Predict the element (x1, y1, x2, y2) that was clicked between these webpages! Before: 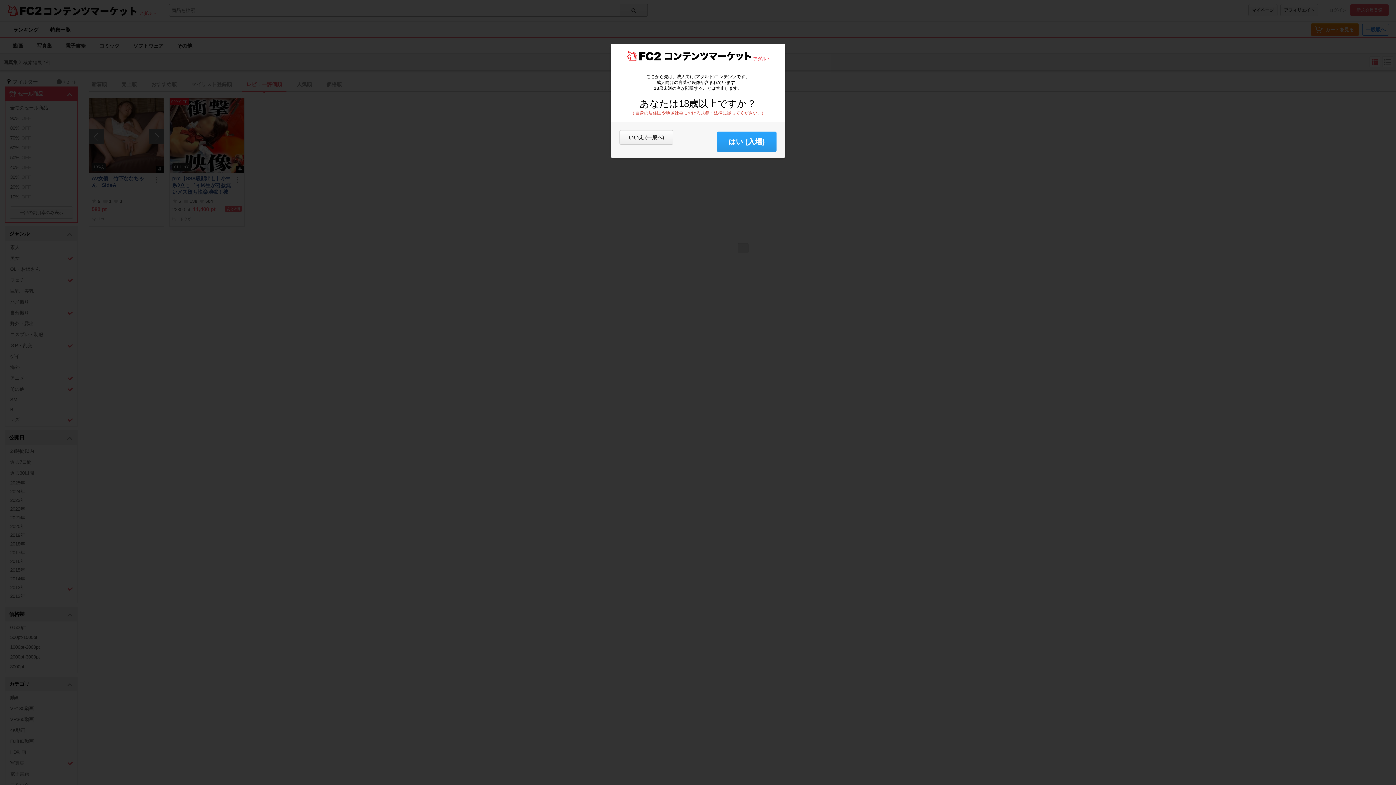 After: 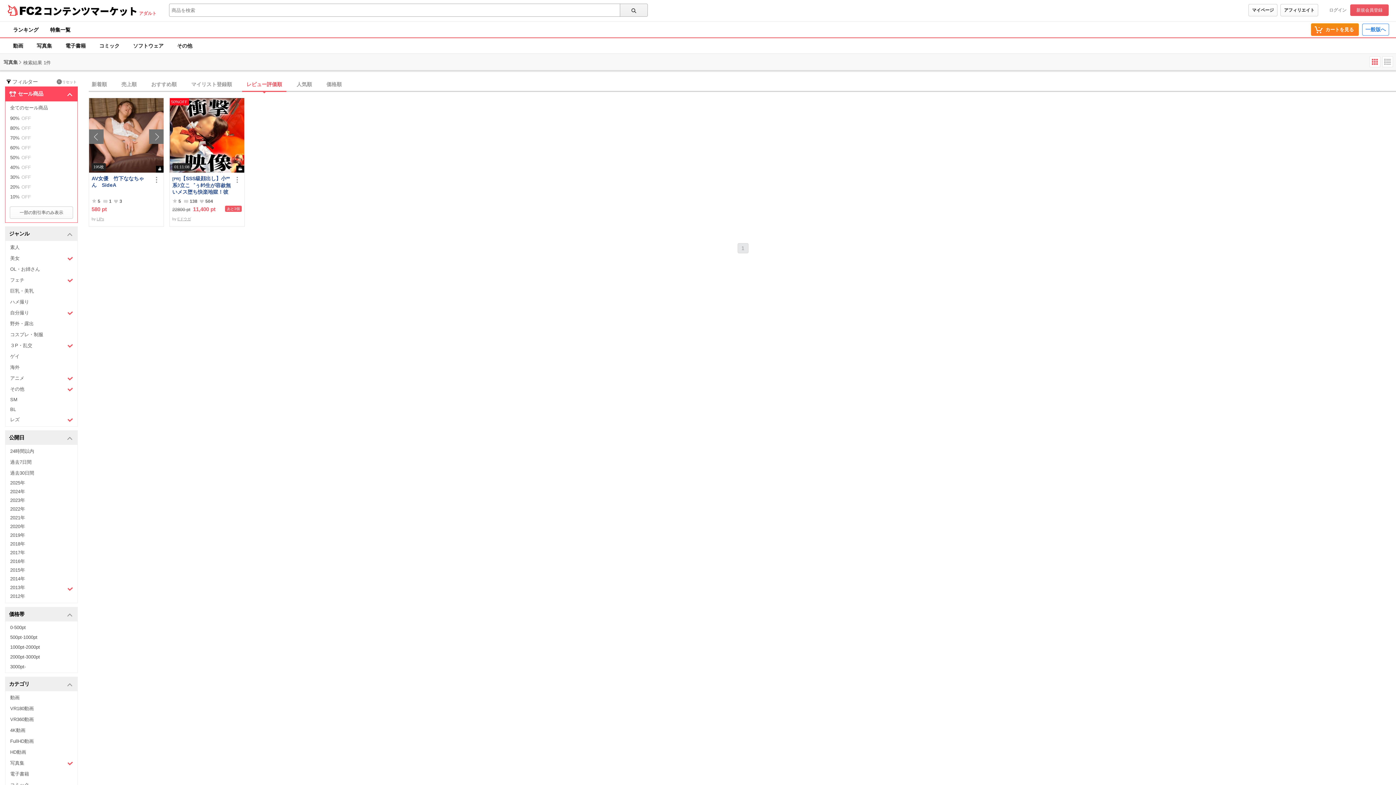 Action: bbox: (717, 131, 776, 152) label: はい (入場)